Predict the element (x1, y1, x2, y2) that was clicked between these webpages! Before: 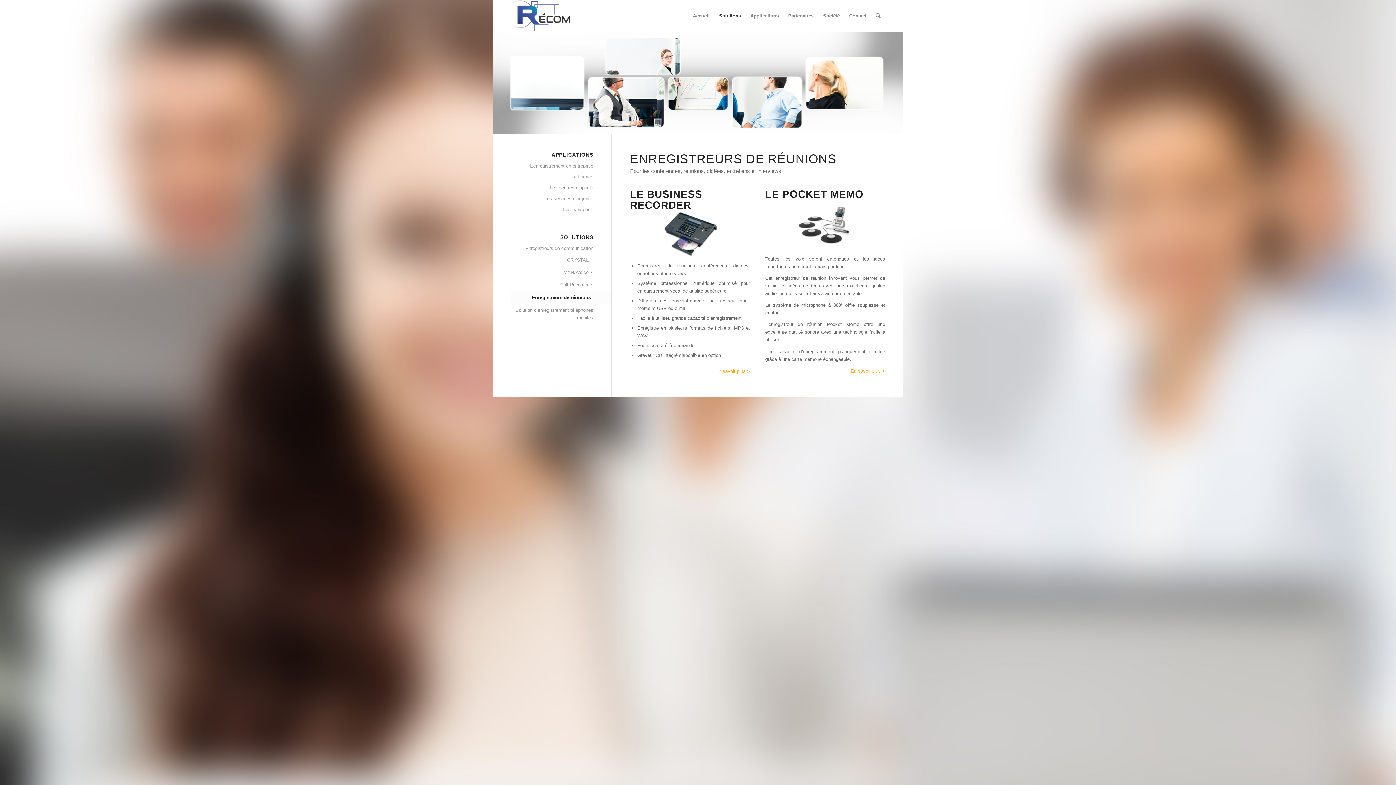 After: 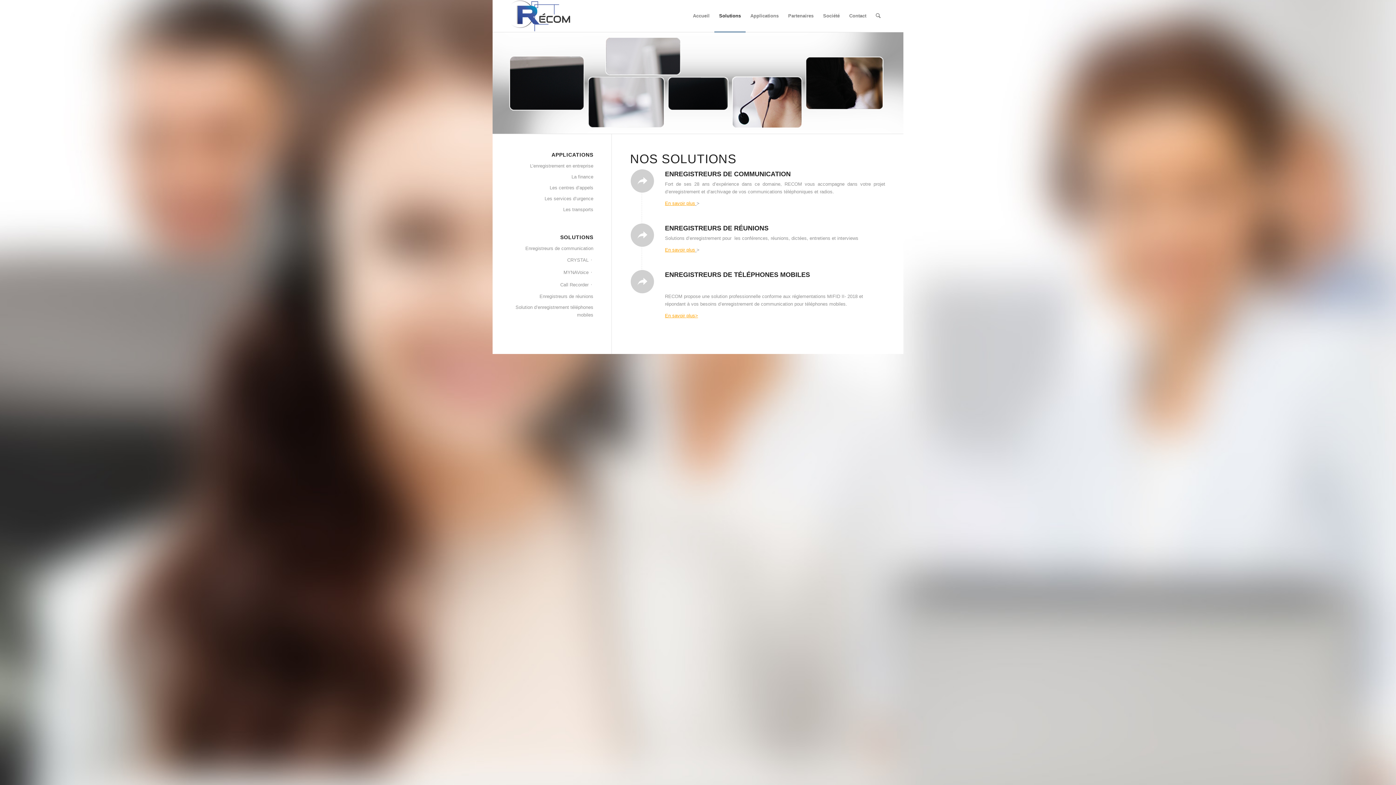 Action: bbox: (714, 0, 745, 32) label: Solutions